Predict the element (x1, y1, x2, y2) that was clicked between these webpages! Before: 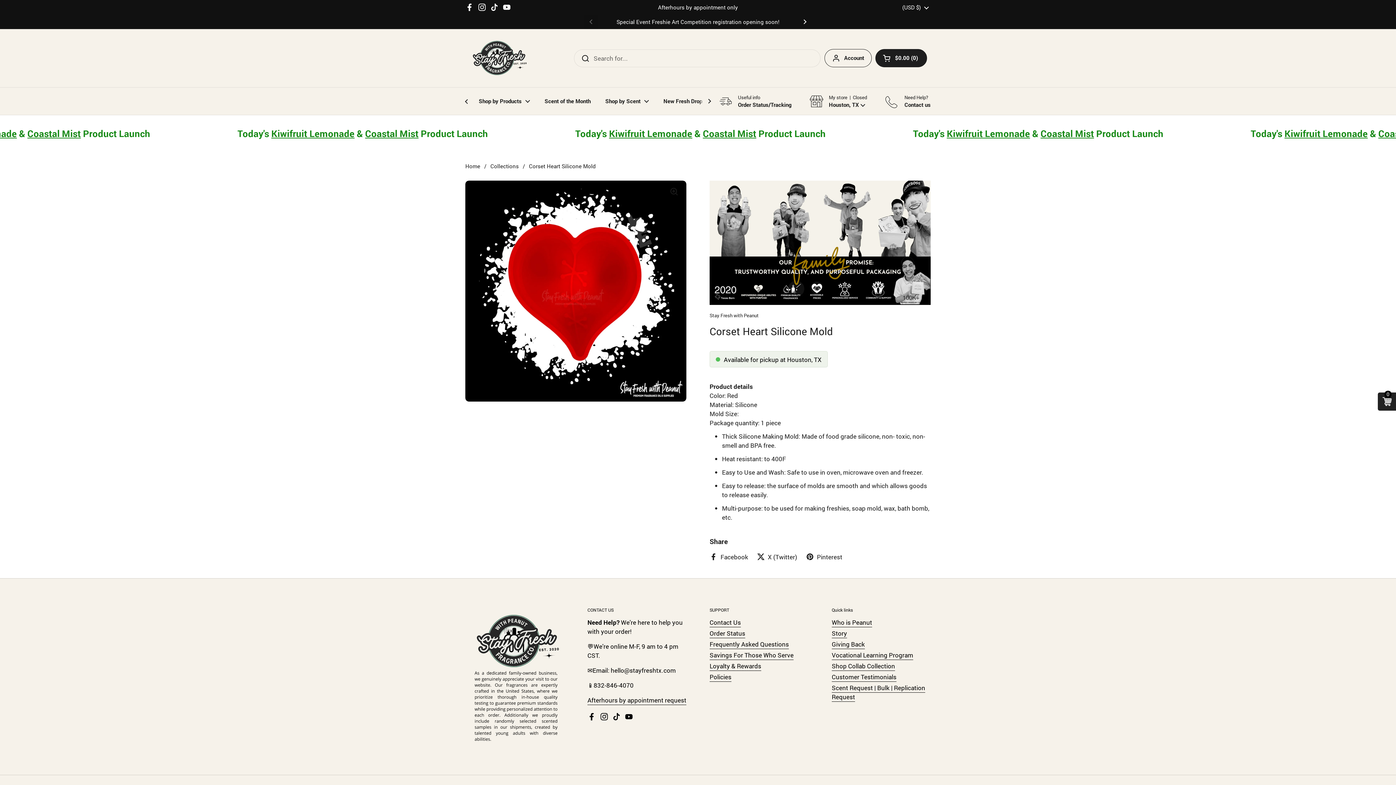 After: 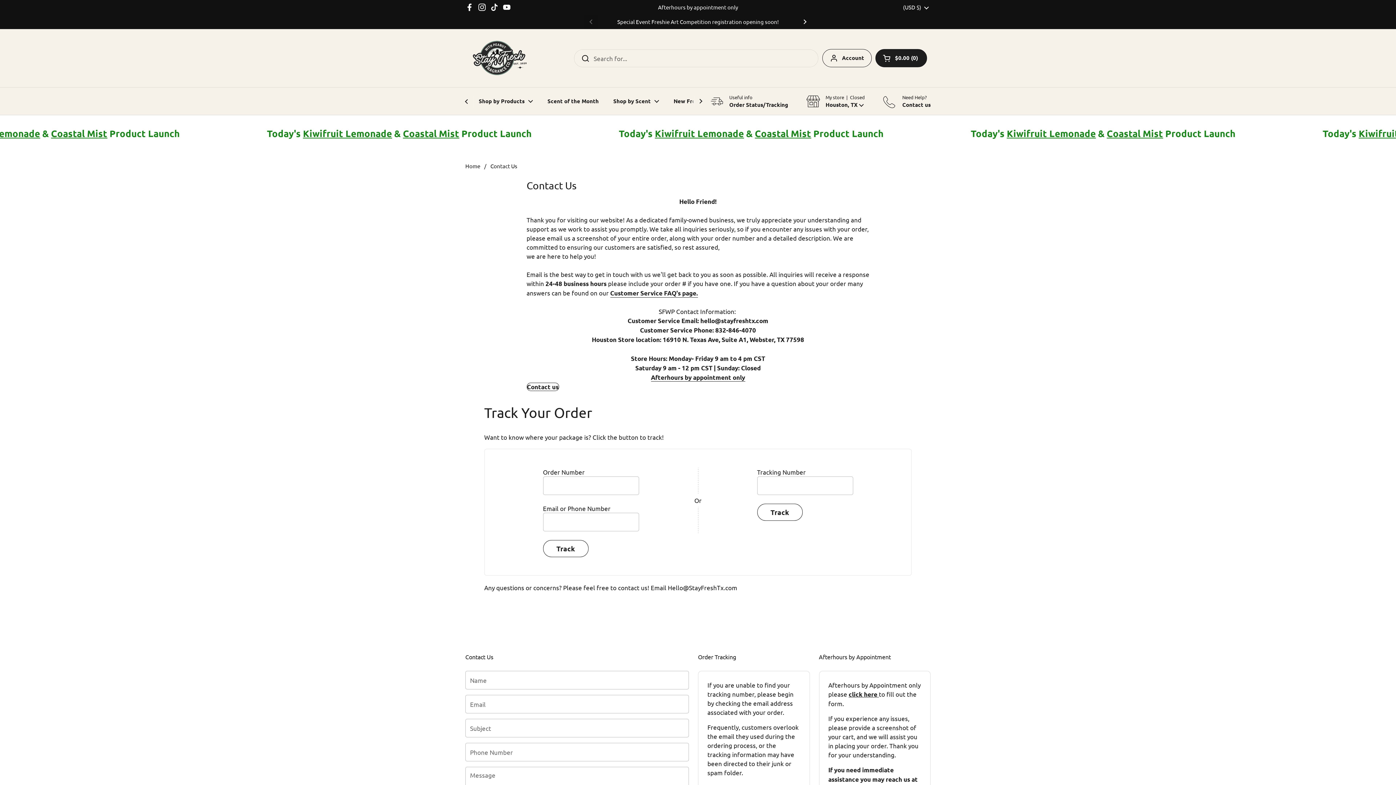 Action: label: Contact Us bbox: (709, 618, 741, 627)